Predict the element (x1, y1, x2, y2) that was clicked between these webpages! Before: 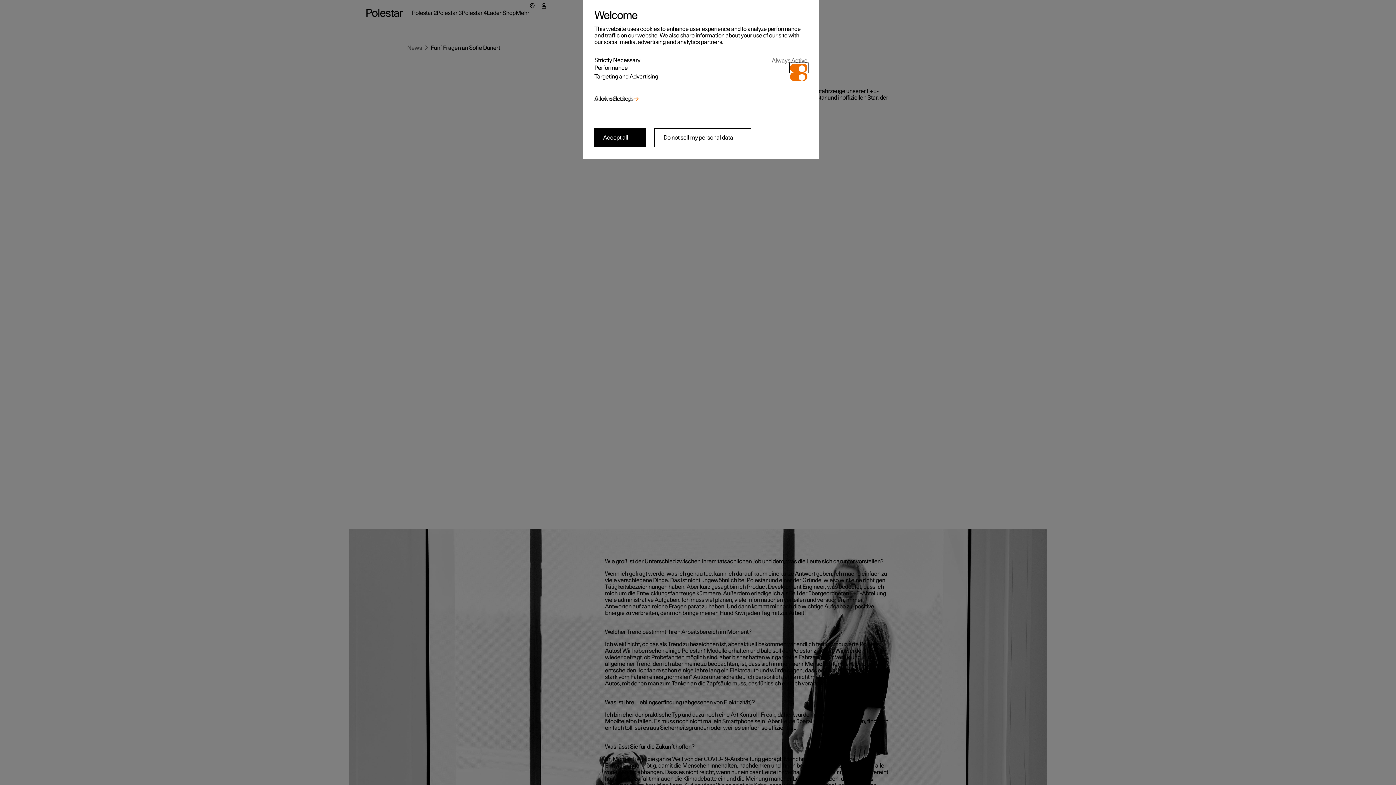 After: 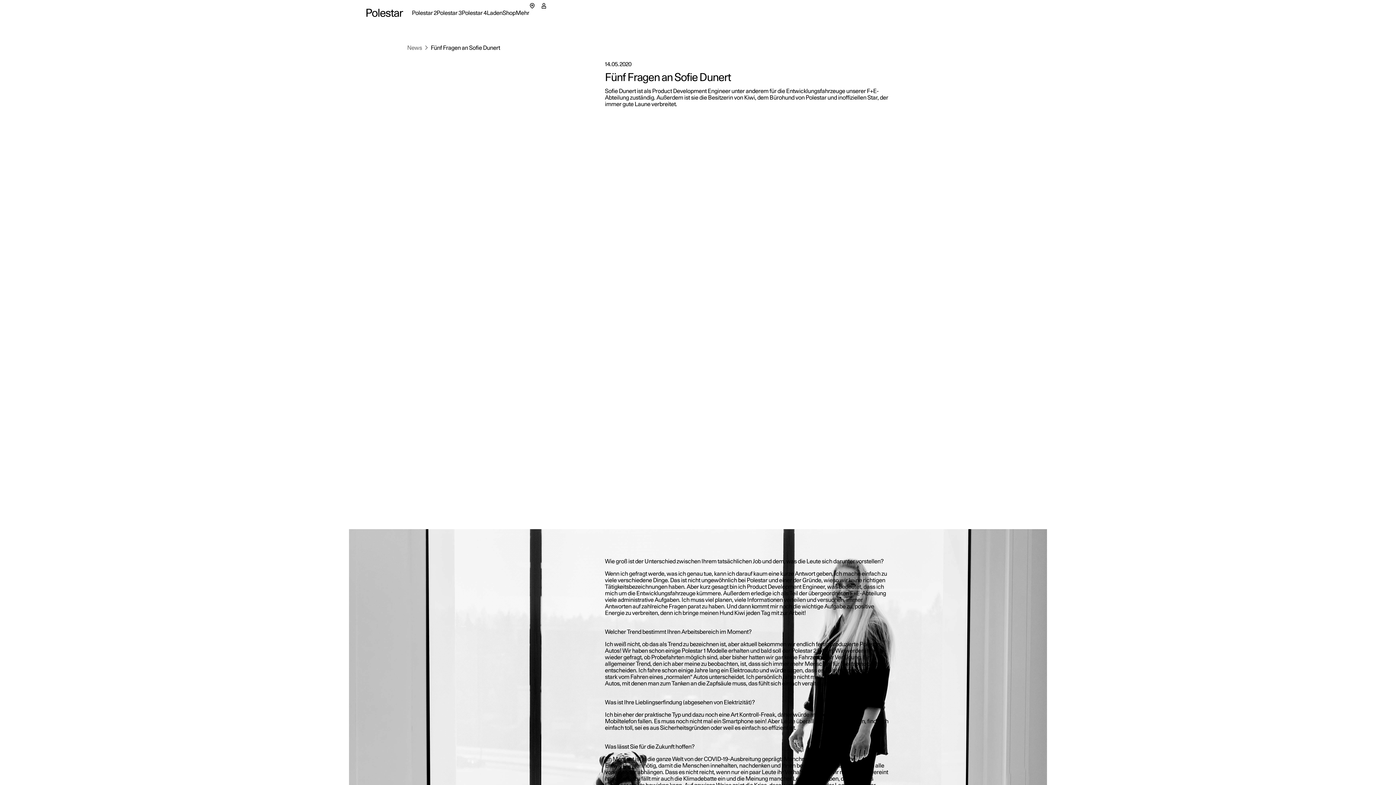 Action: bbox: (594, 128, 645, 147) label: Accept all